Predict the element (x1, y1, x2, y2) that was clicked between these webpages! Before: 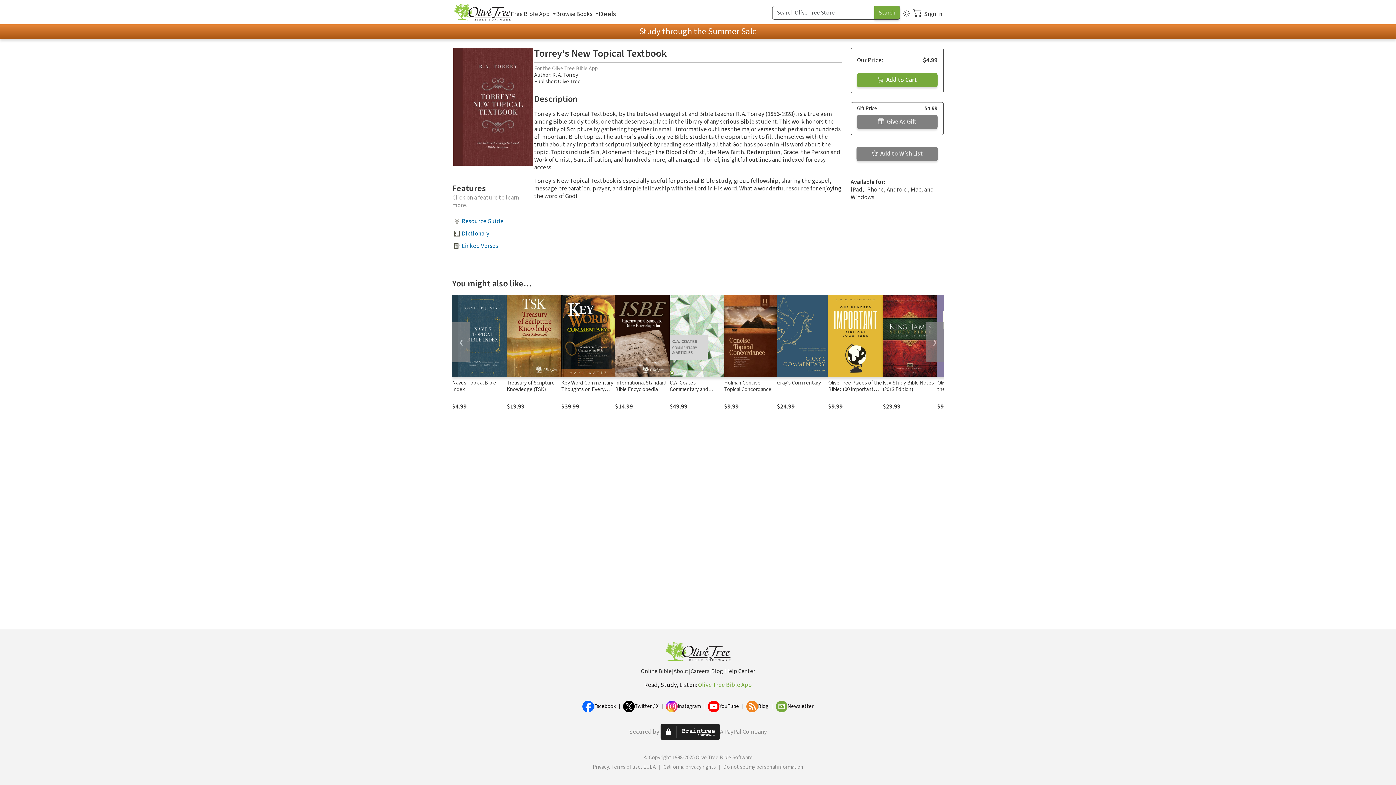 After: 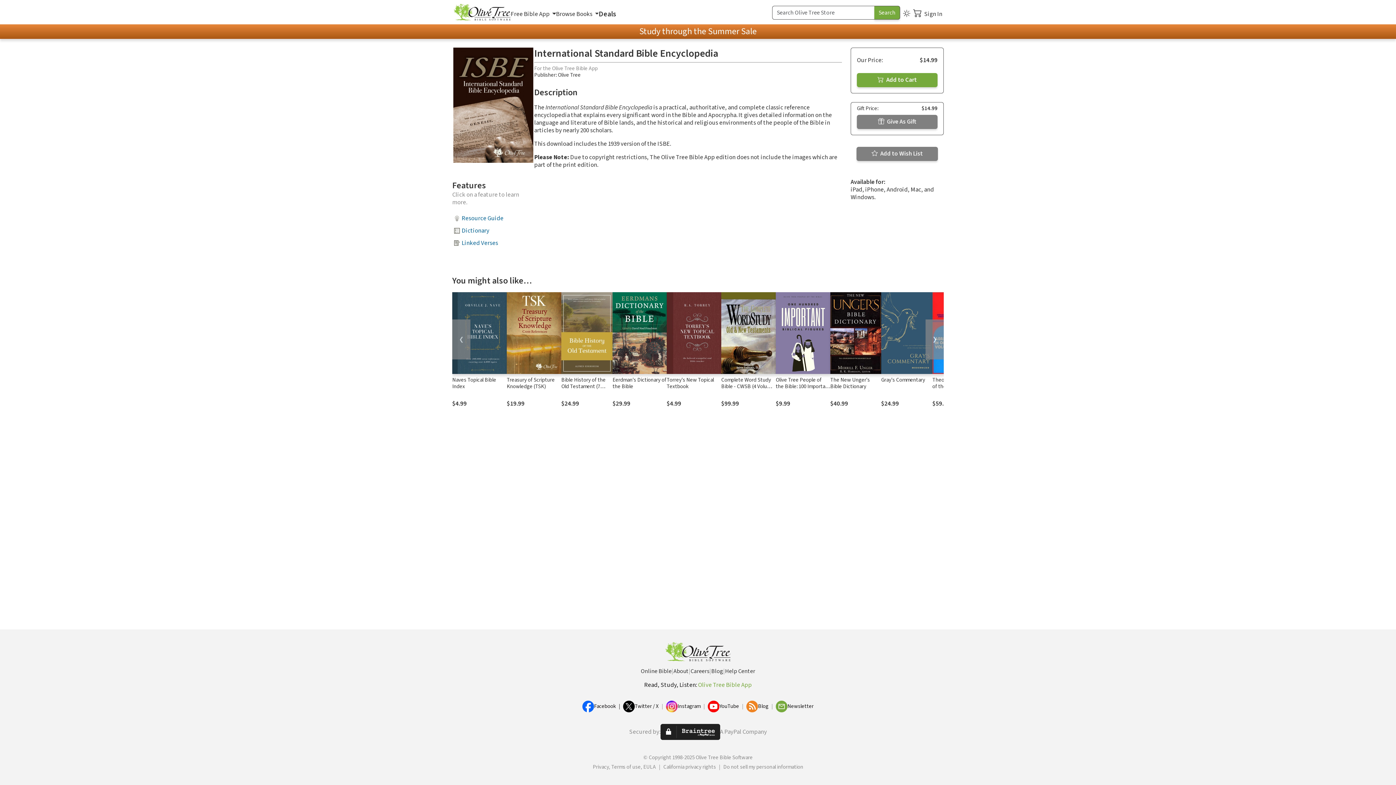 Action: label: International Standard Bible Encyclopedia bbox: (615, 379, 666, 393)